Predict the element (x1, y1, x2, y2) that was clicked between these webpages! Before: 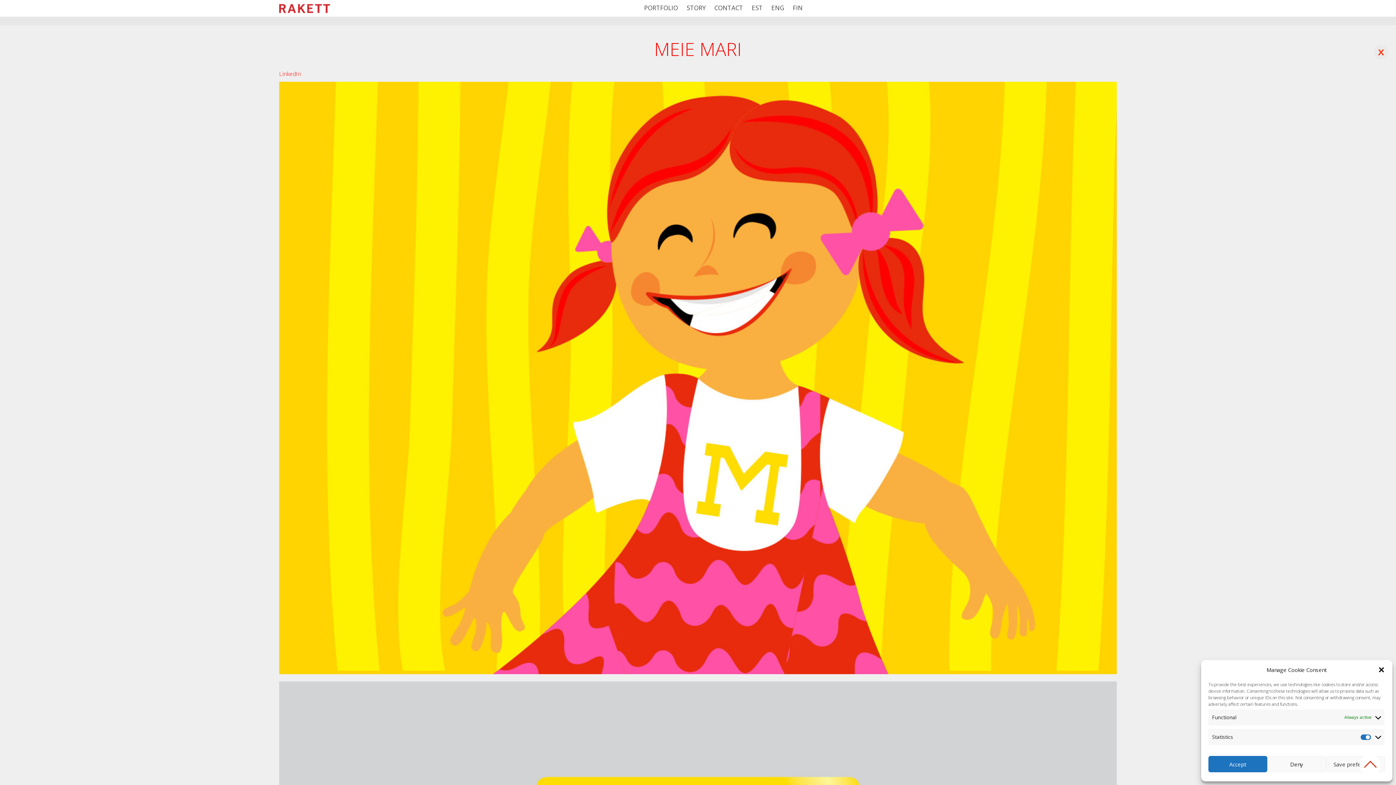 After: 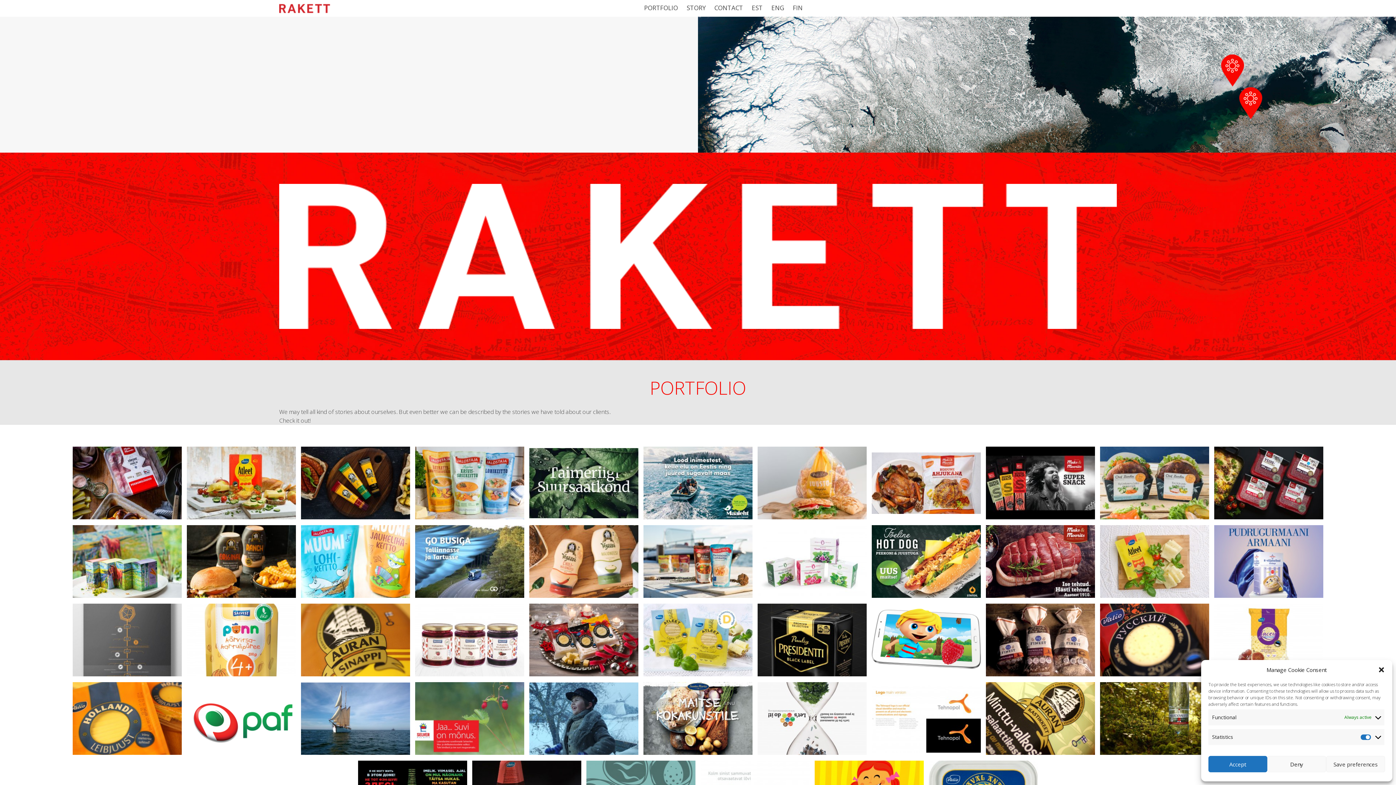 Action: bbox: (768, 3, 788, 12) label: ENG